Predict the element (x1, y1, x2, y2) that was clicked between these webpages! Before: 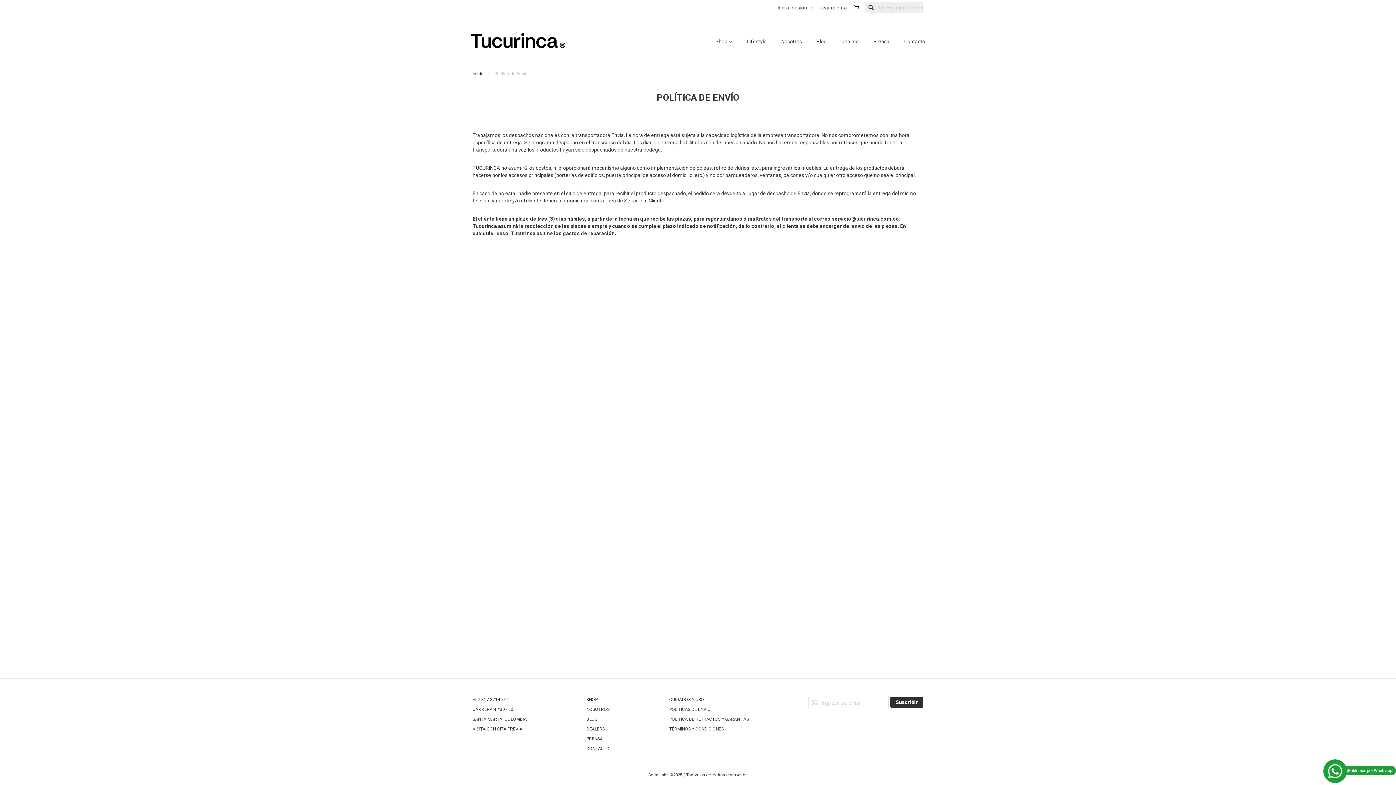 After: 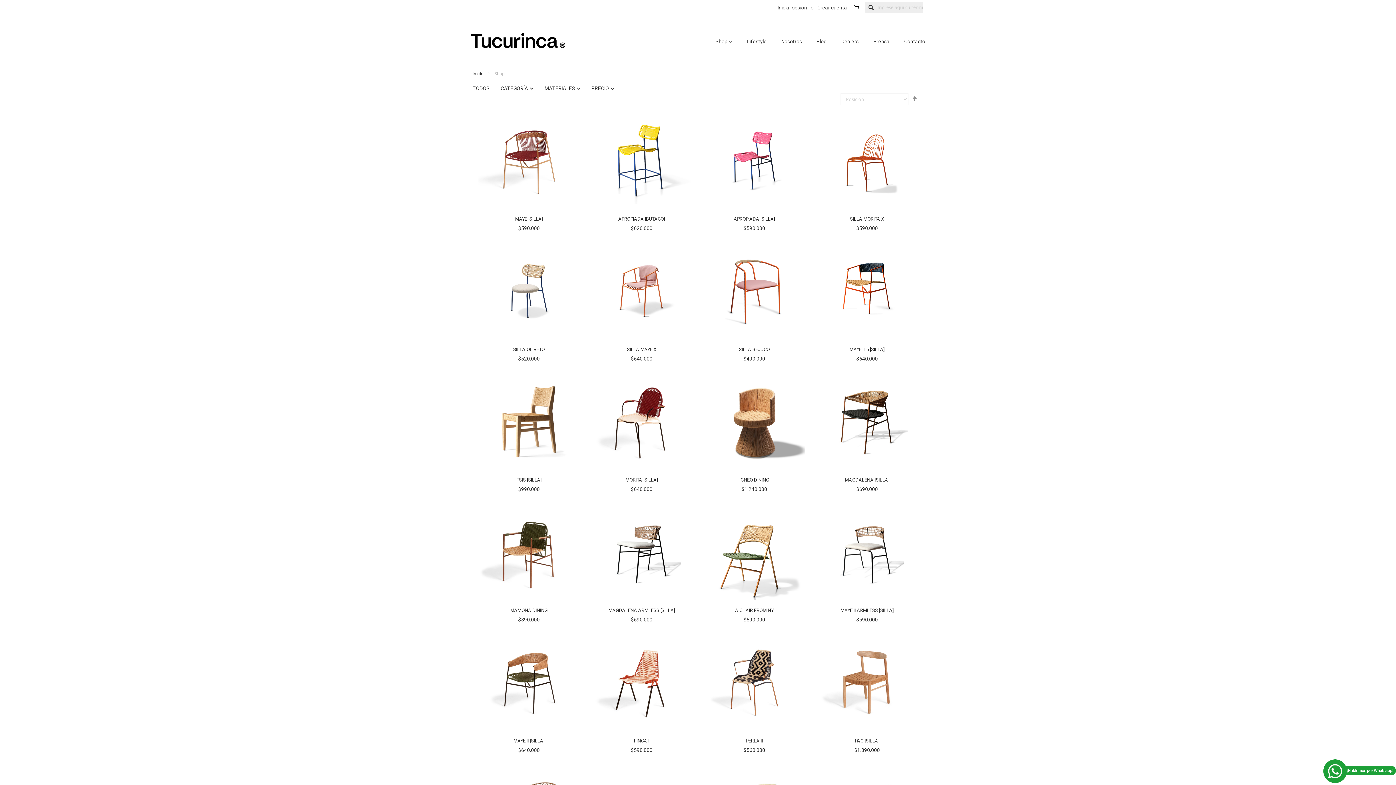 Action: label: Shop bbox: (715, 37, 732, 45)